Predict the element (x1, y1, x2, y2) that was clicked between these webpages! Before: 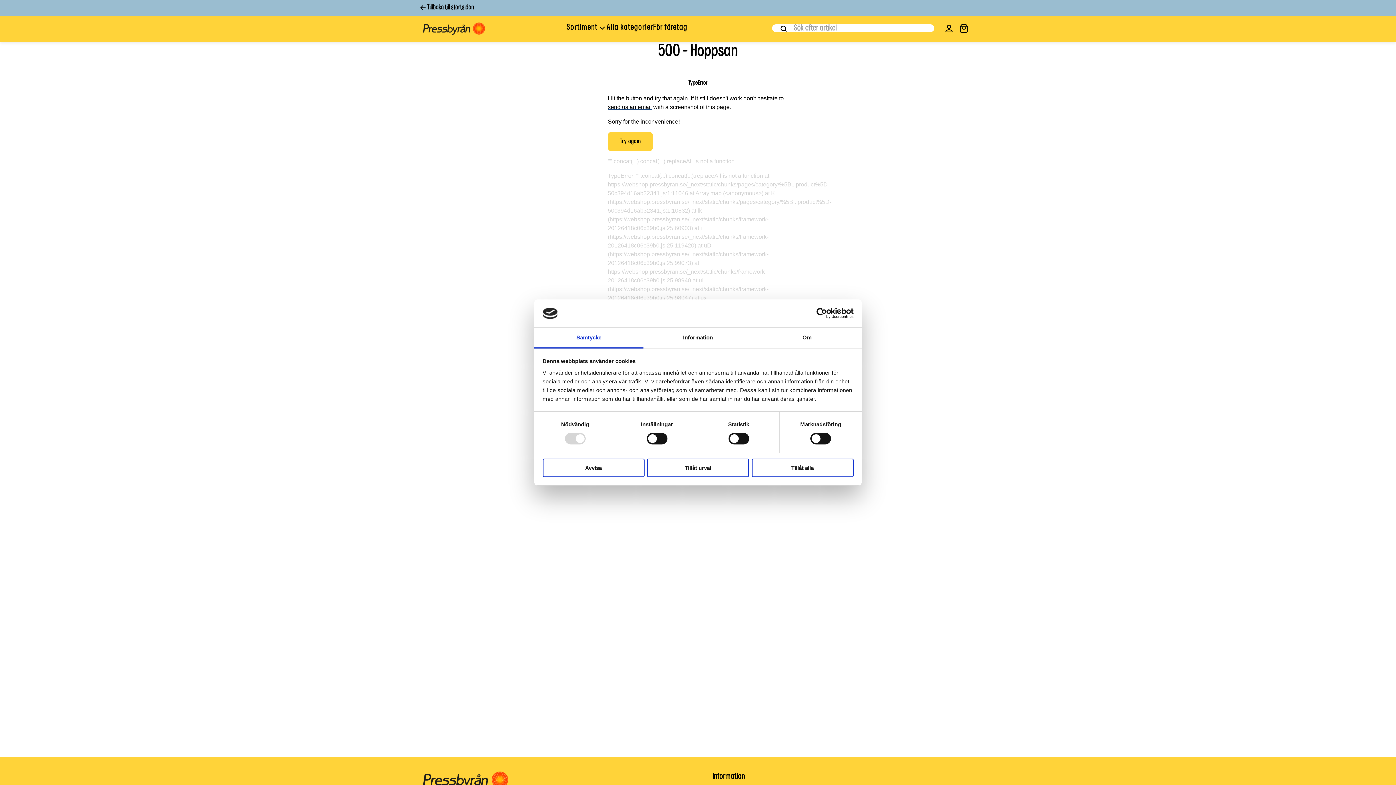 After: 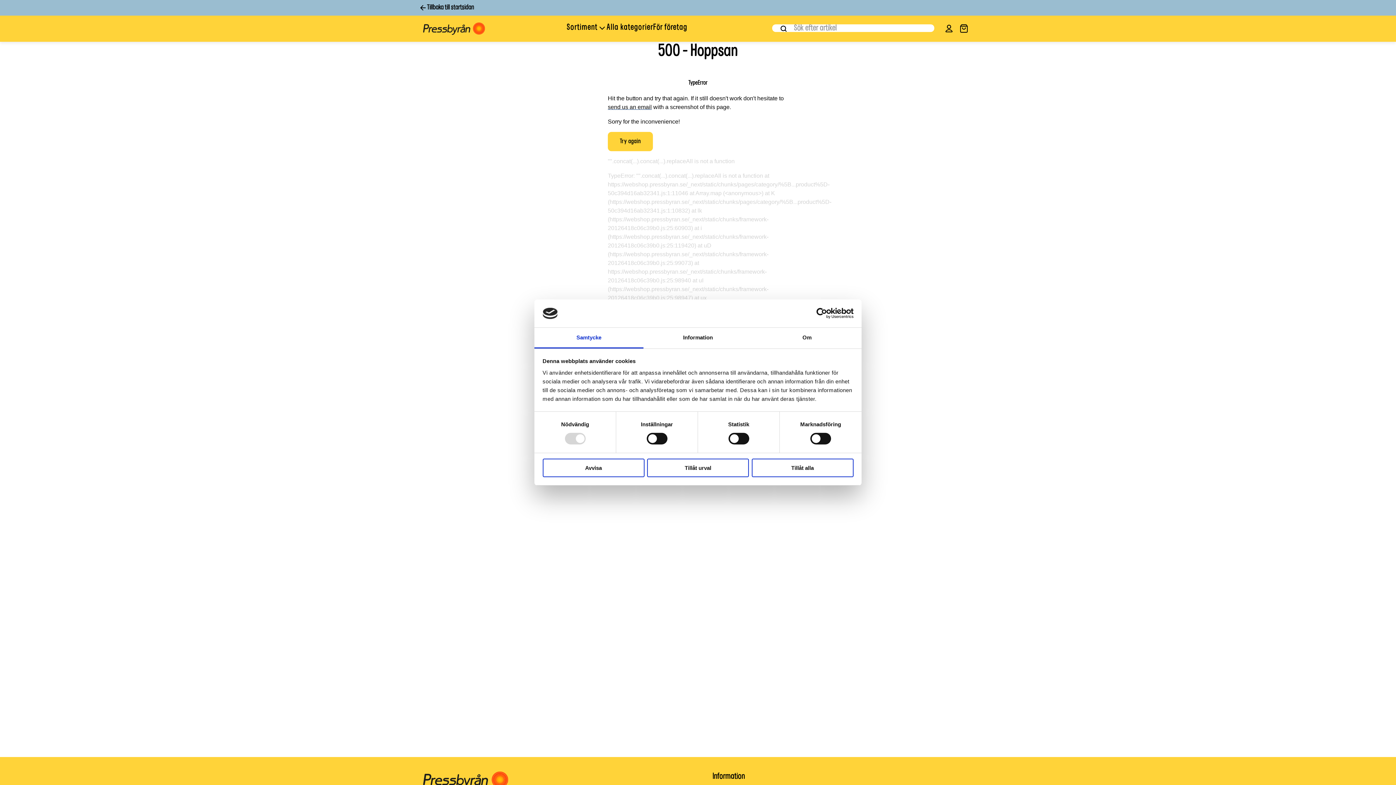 Action: bbox: (423, 22, 485, 34)